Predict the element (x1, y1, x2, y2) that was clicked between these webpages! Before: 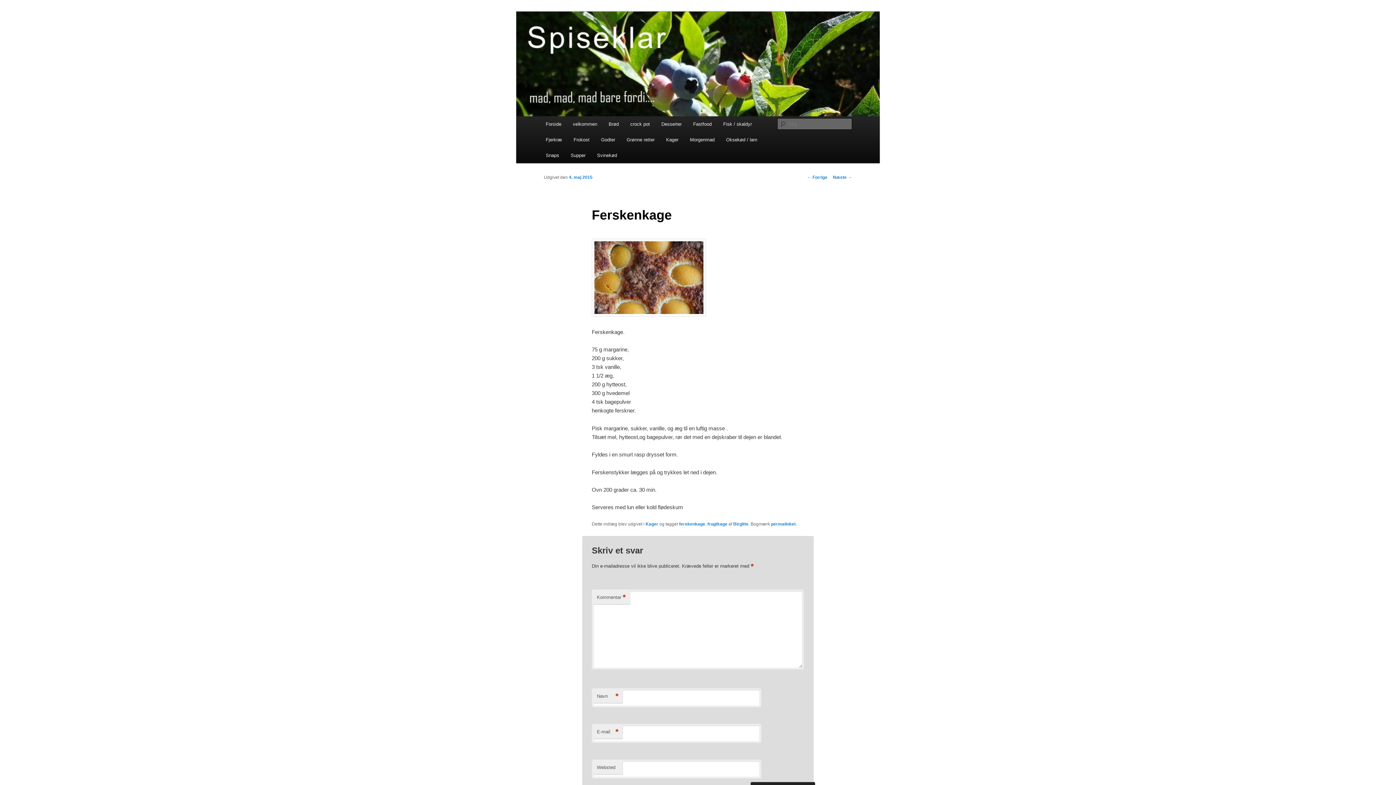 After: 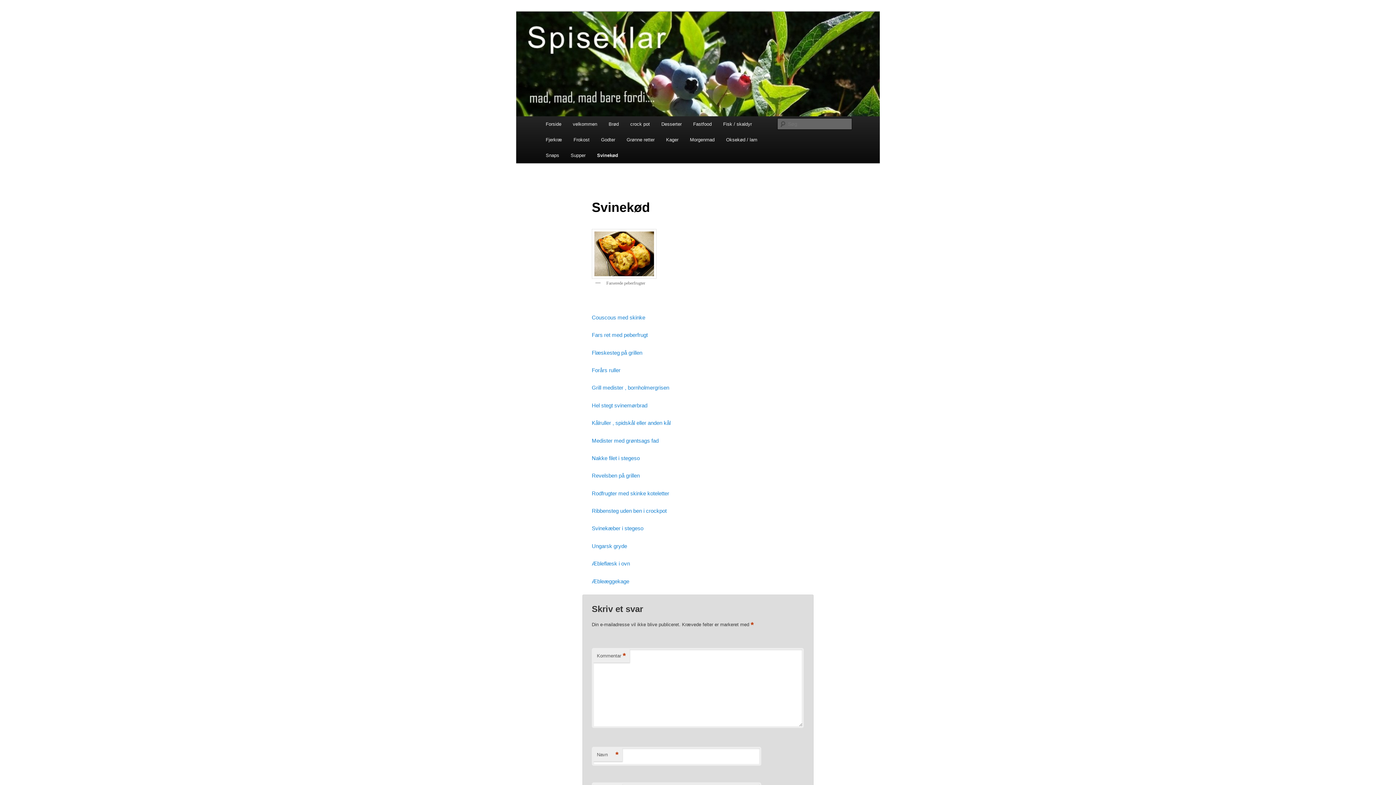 Action: bbox: (591, 147, 622, 163) label: Svinekød